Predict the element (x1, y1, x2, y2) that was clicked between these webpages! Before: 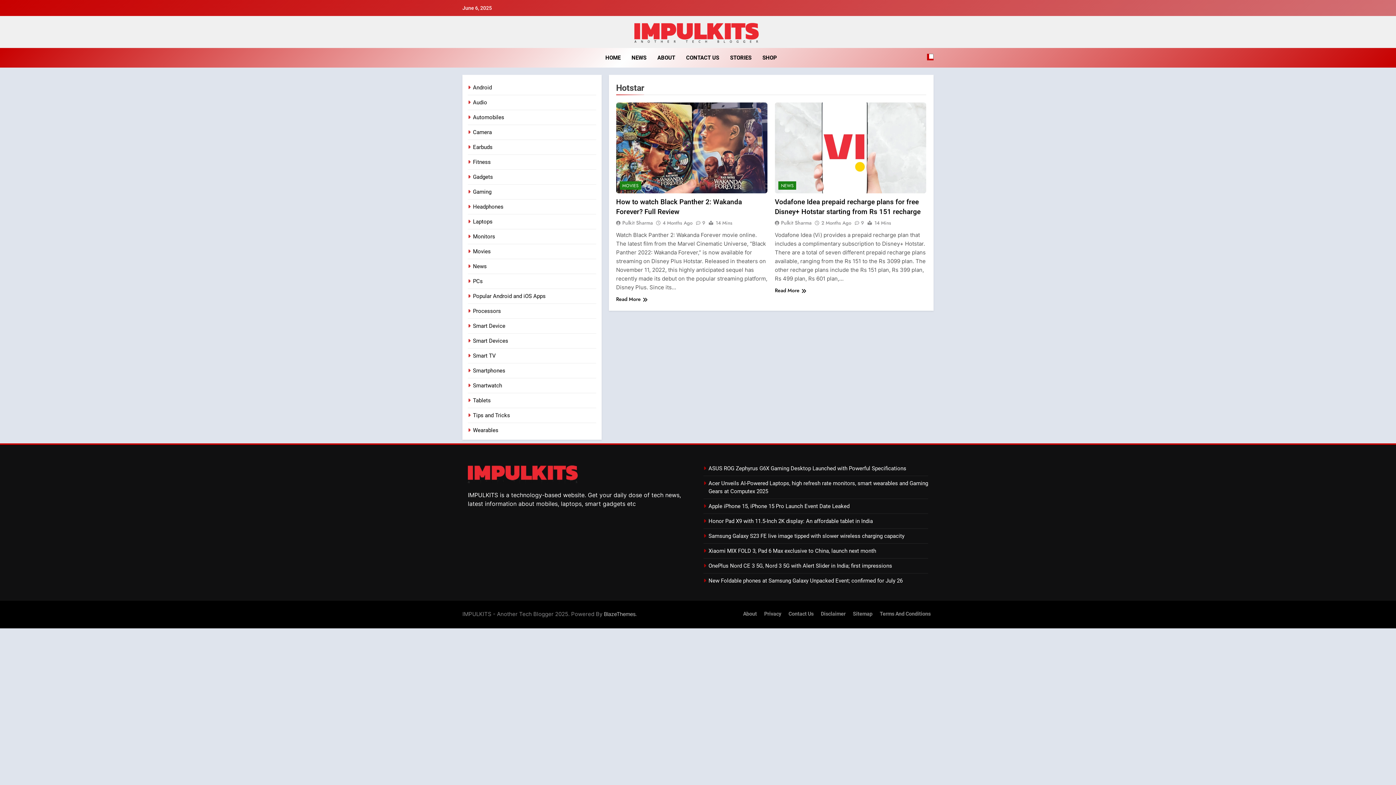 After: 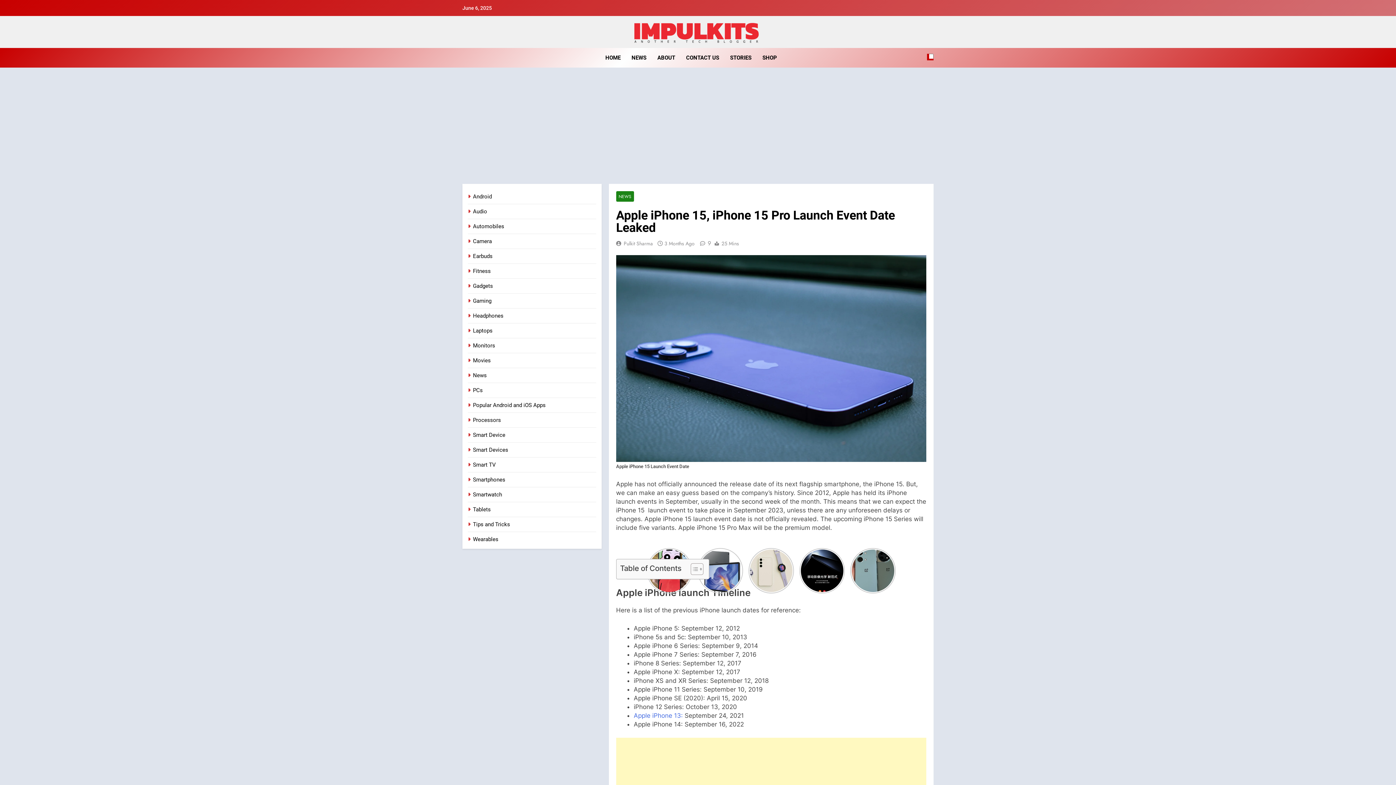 Action: bbox: (708, 503, 849, 509) label: Apple iPhone 15, iPhone 15 Pro Launch Event Date Leaked